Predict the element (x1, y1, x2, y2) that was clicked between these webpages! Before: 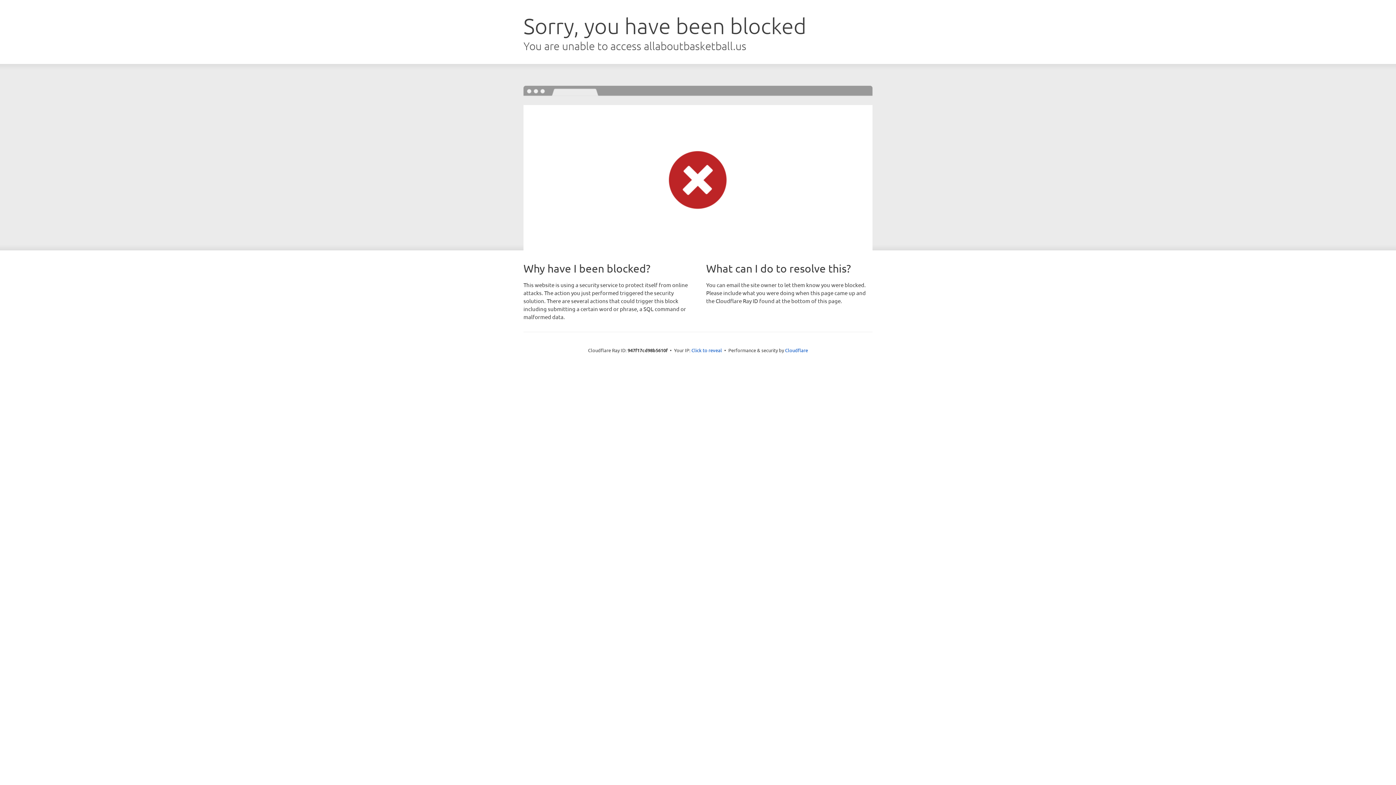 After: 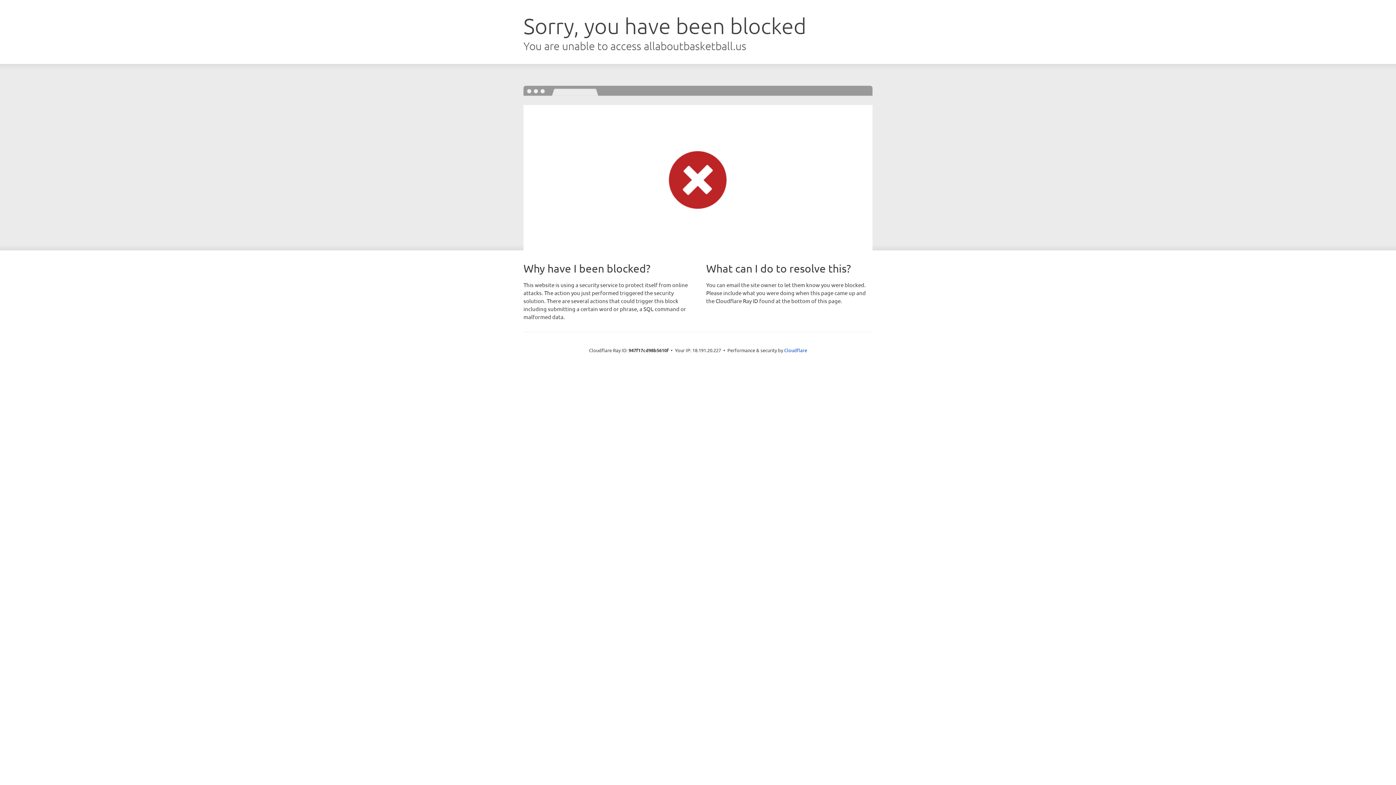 Action: label: Click to reveal bbox: (691, 346, 722, 353)